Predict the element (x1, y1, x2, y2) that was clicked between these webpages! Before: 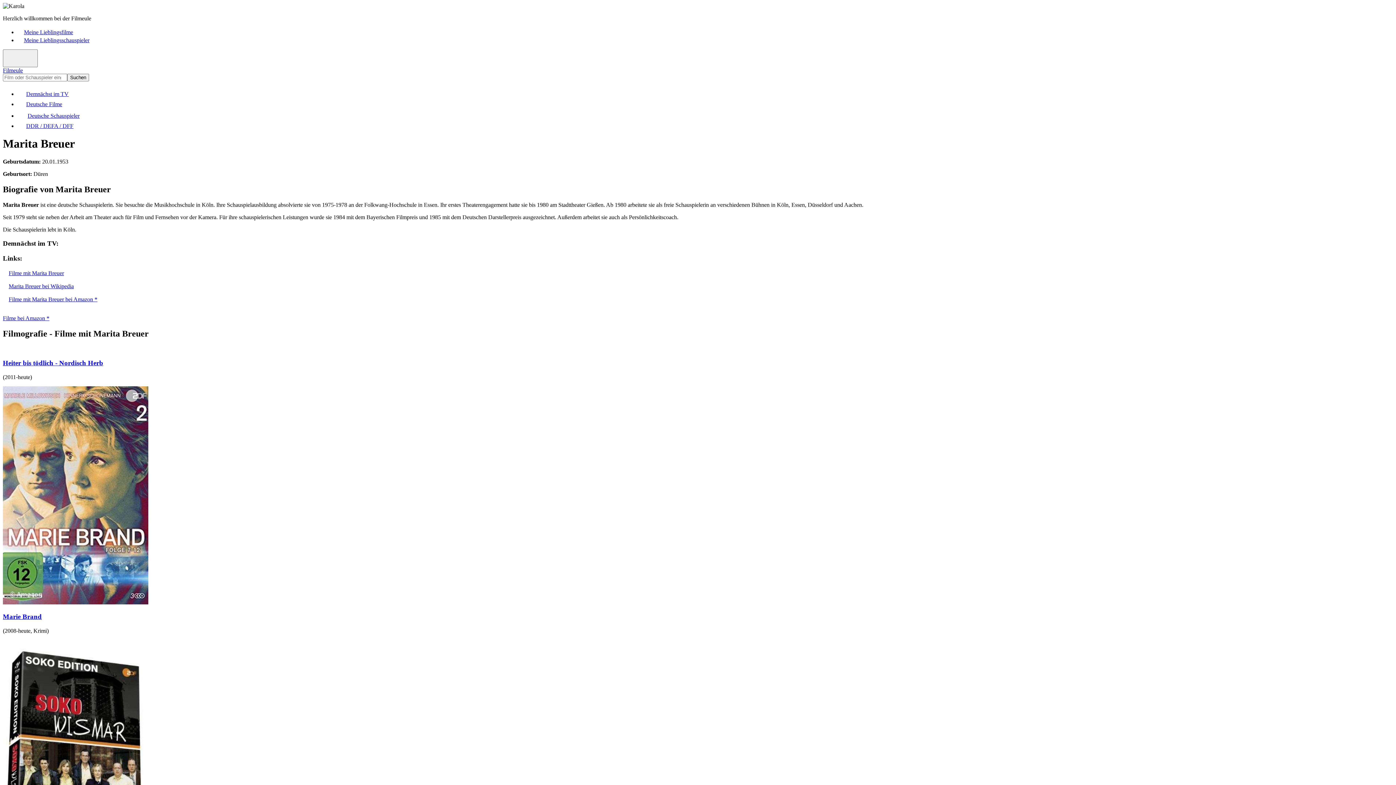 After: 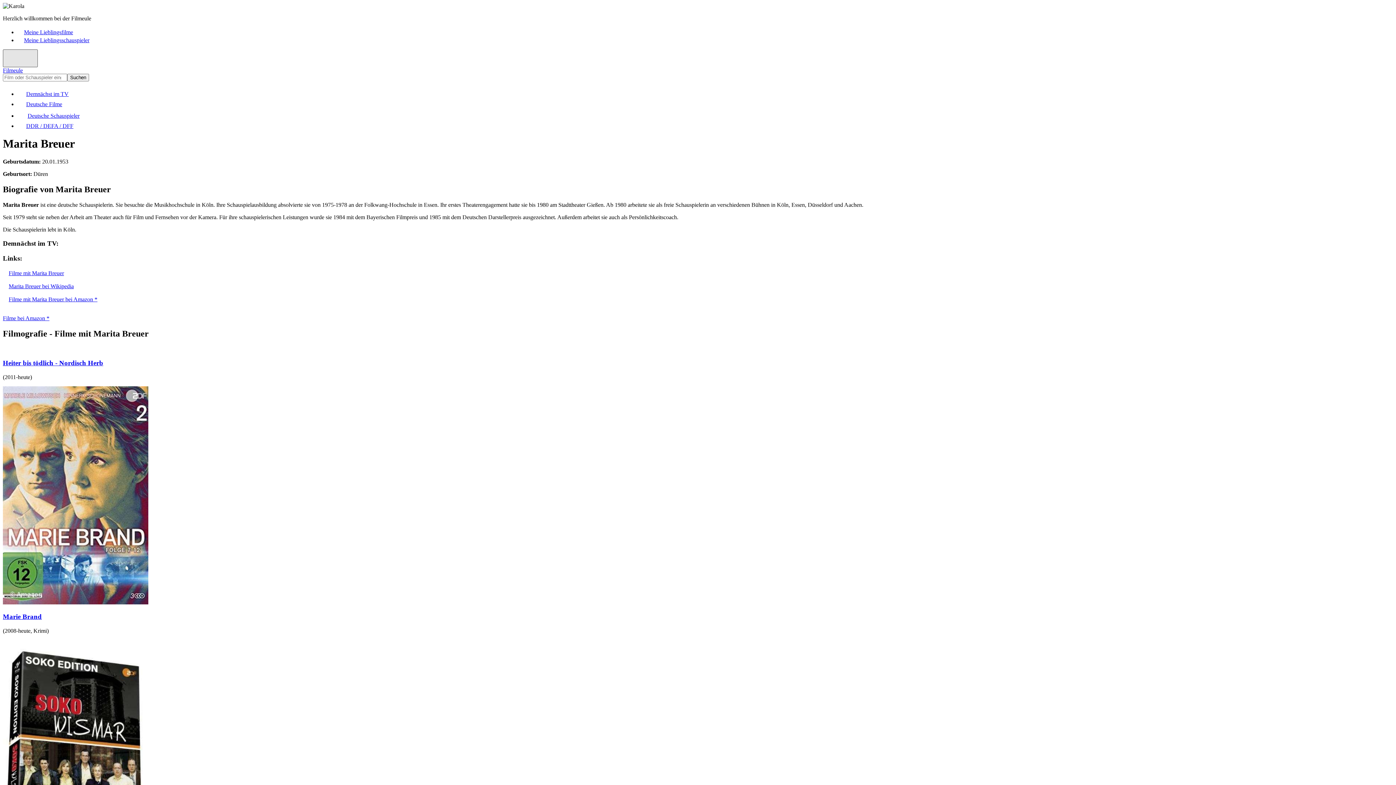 Action: bbox: (2, 49, 37, 67)